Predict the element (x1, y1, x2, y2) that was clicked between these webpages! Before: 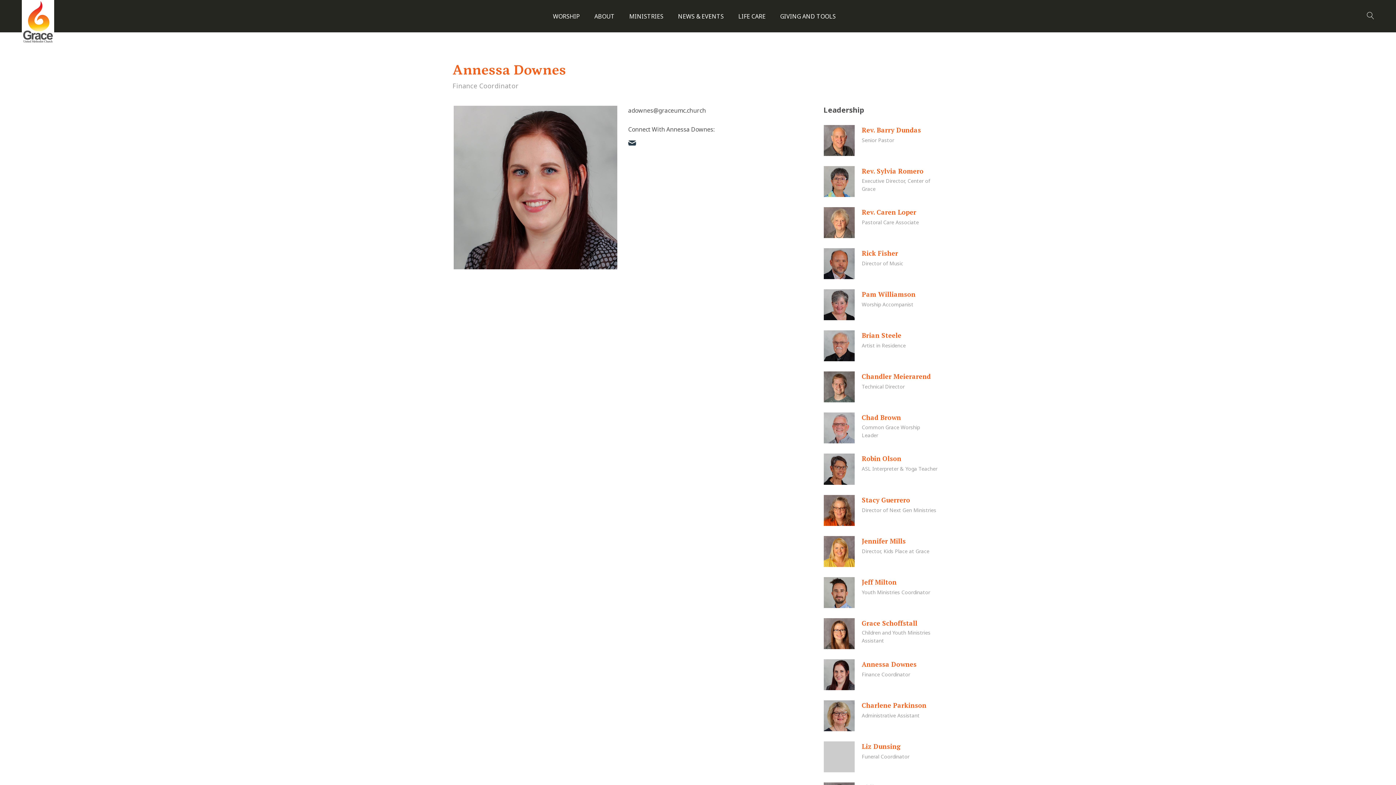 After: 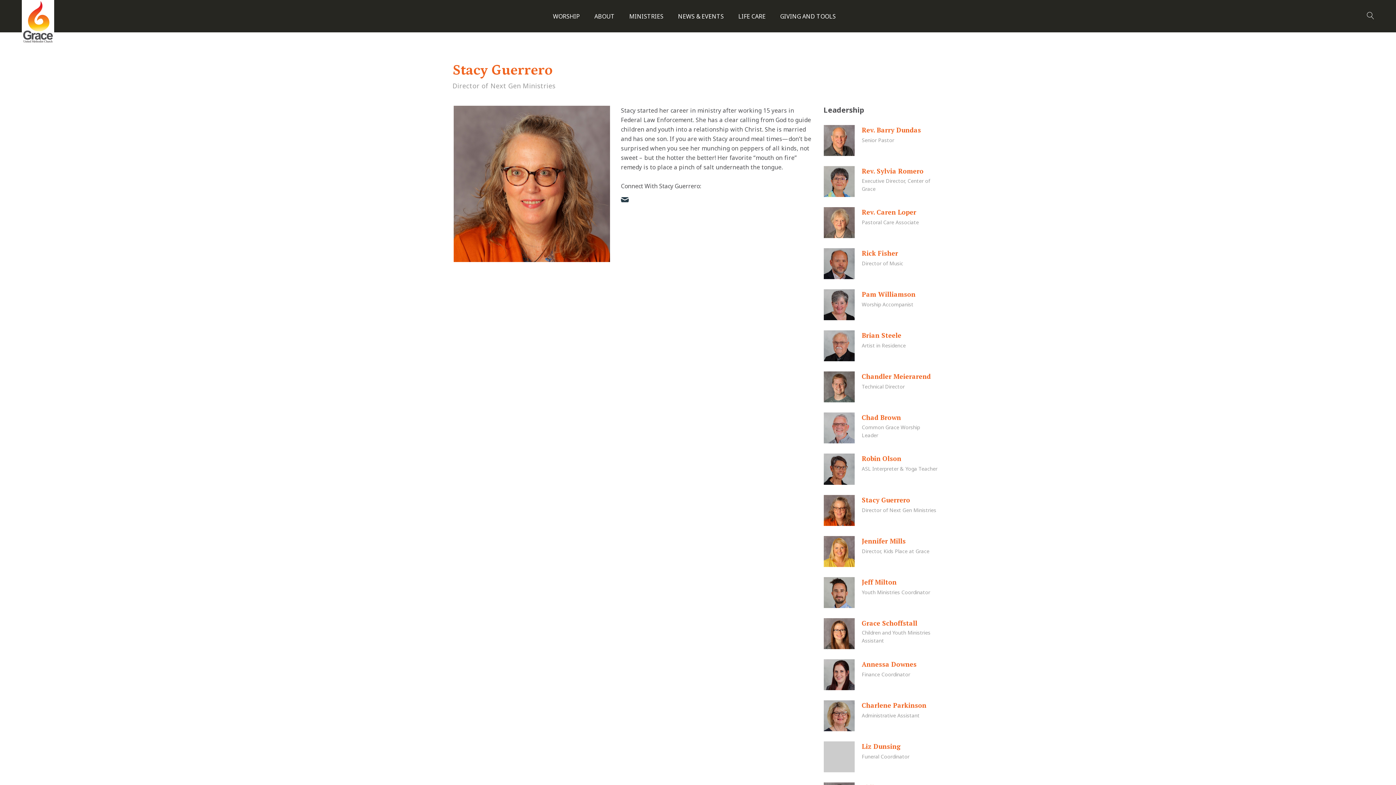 Action: label: Stacy Guerrero bbox: (862, 495, 910, 504)